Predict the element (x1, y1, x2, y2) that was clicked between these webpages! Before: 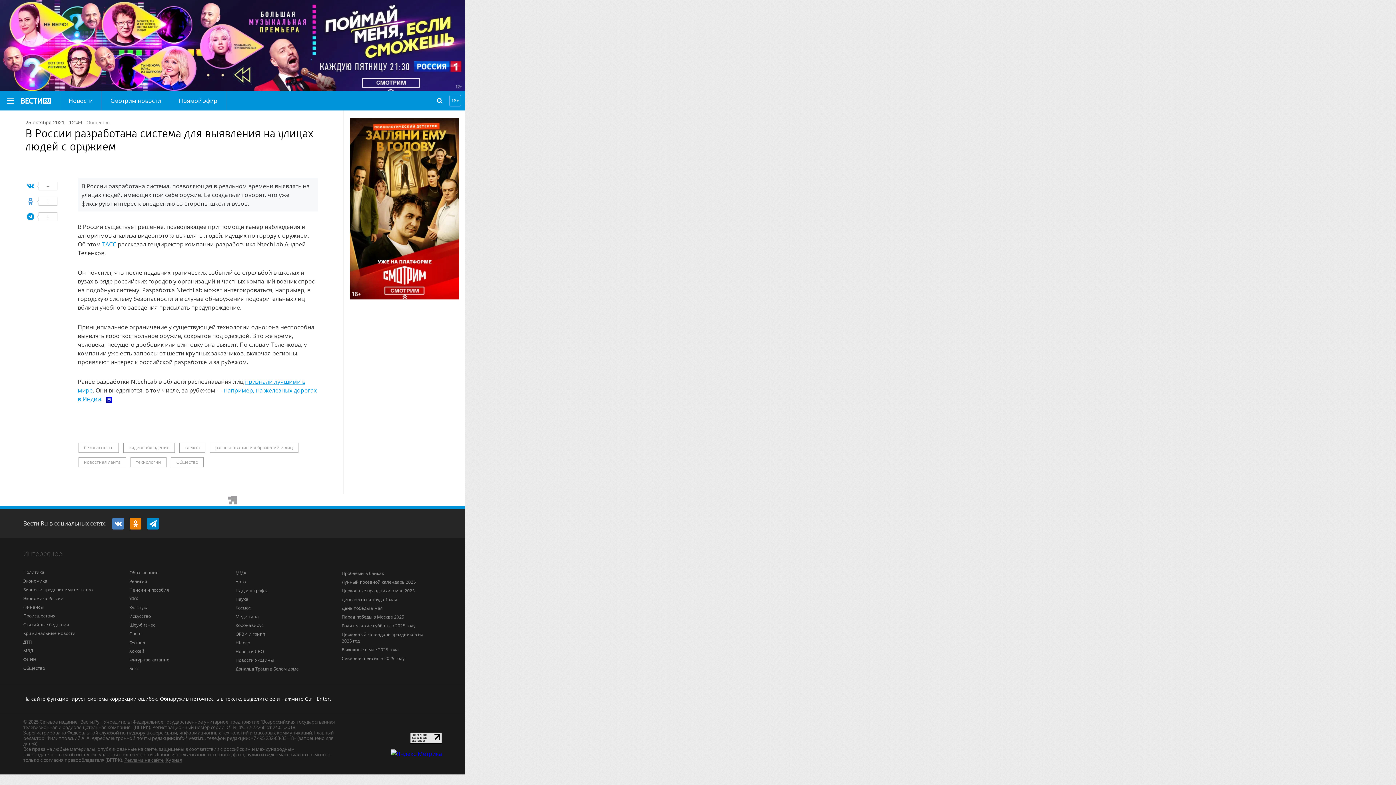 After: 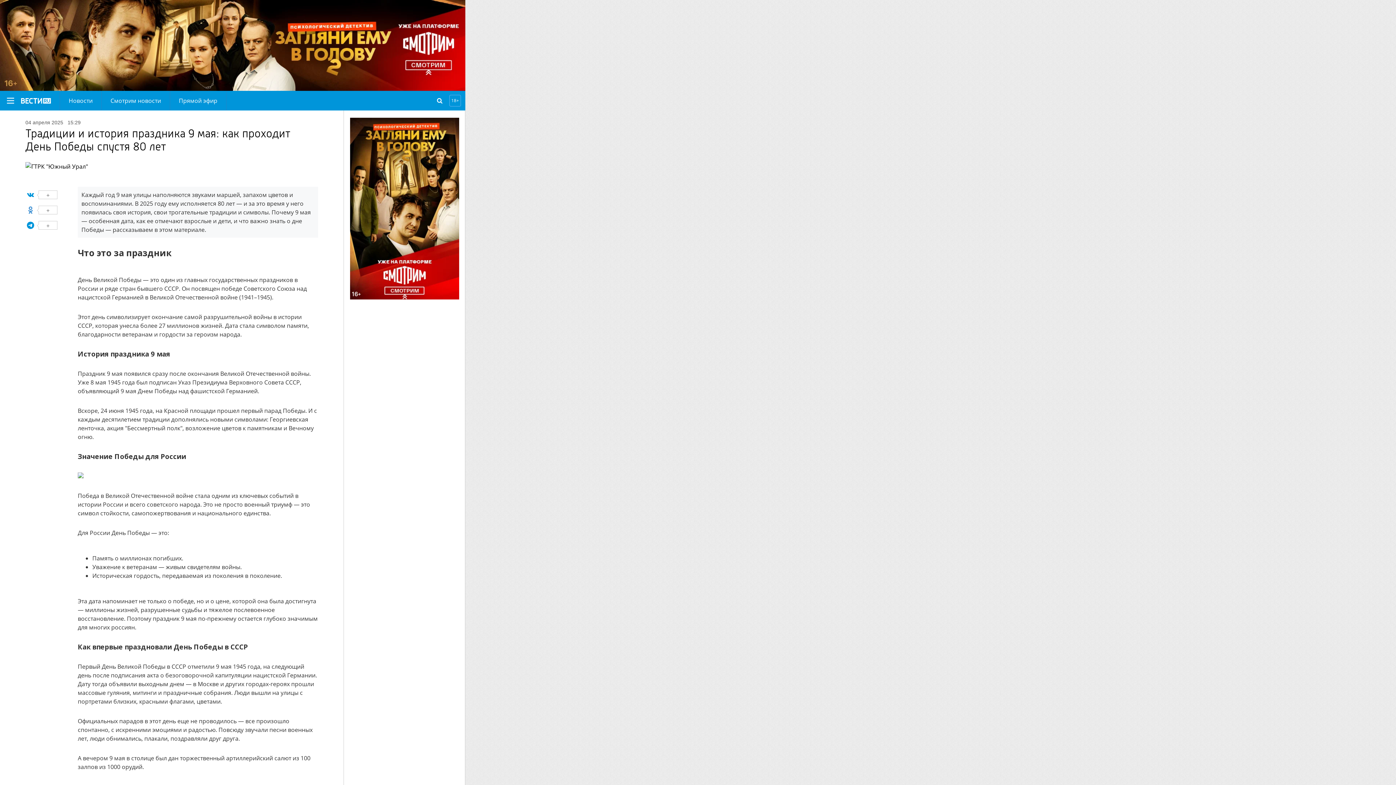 Action: bbox: (341, 605, 382, 611) label: День победы 9 мая